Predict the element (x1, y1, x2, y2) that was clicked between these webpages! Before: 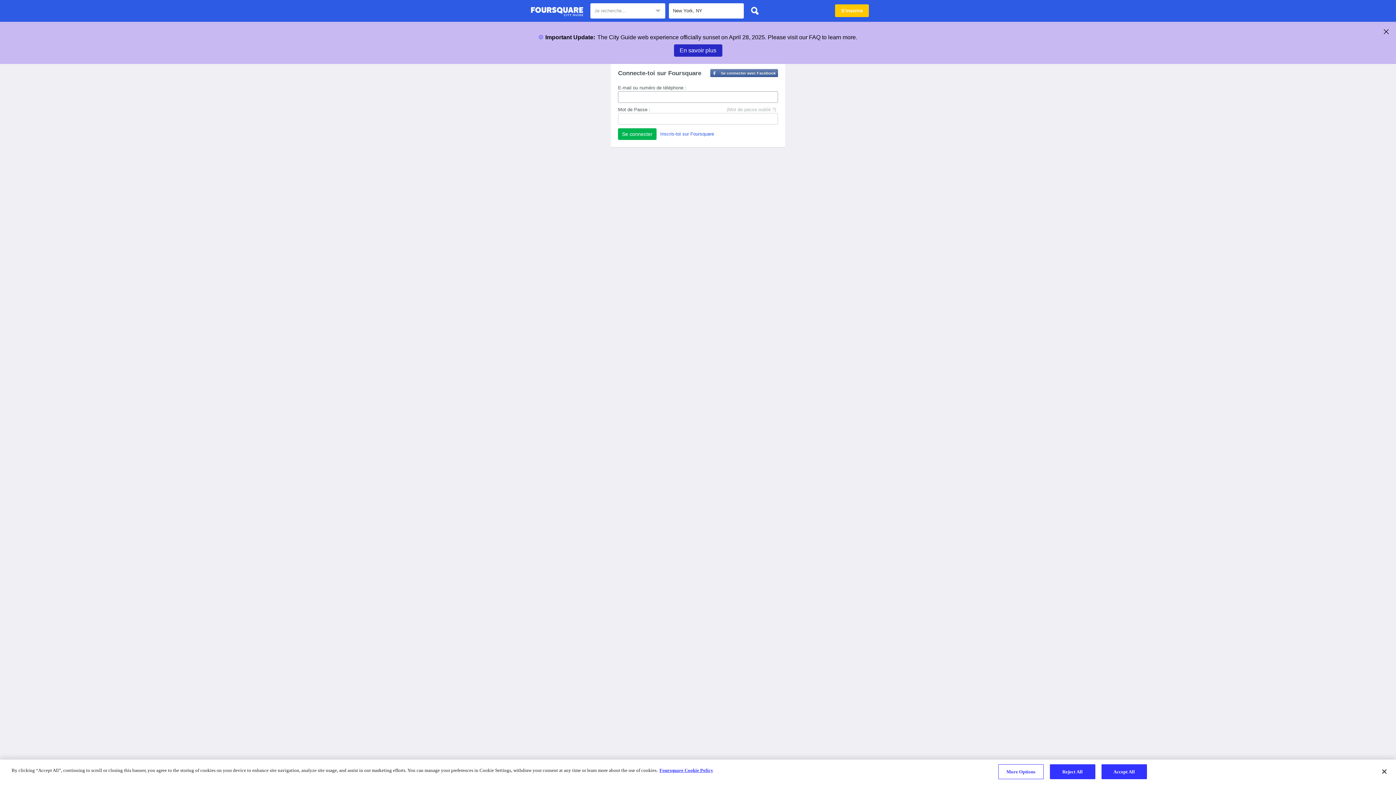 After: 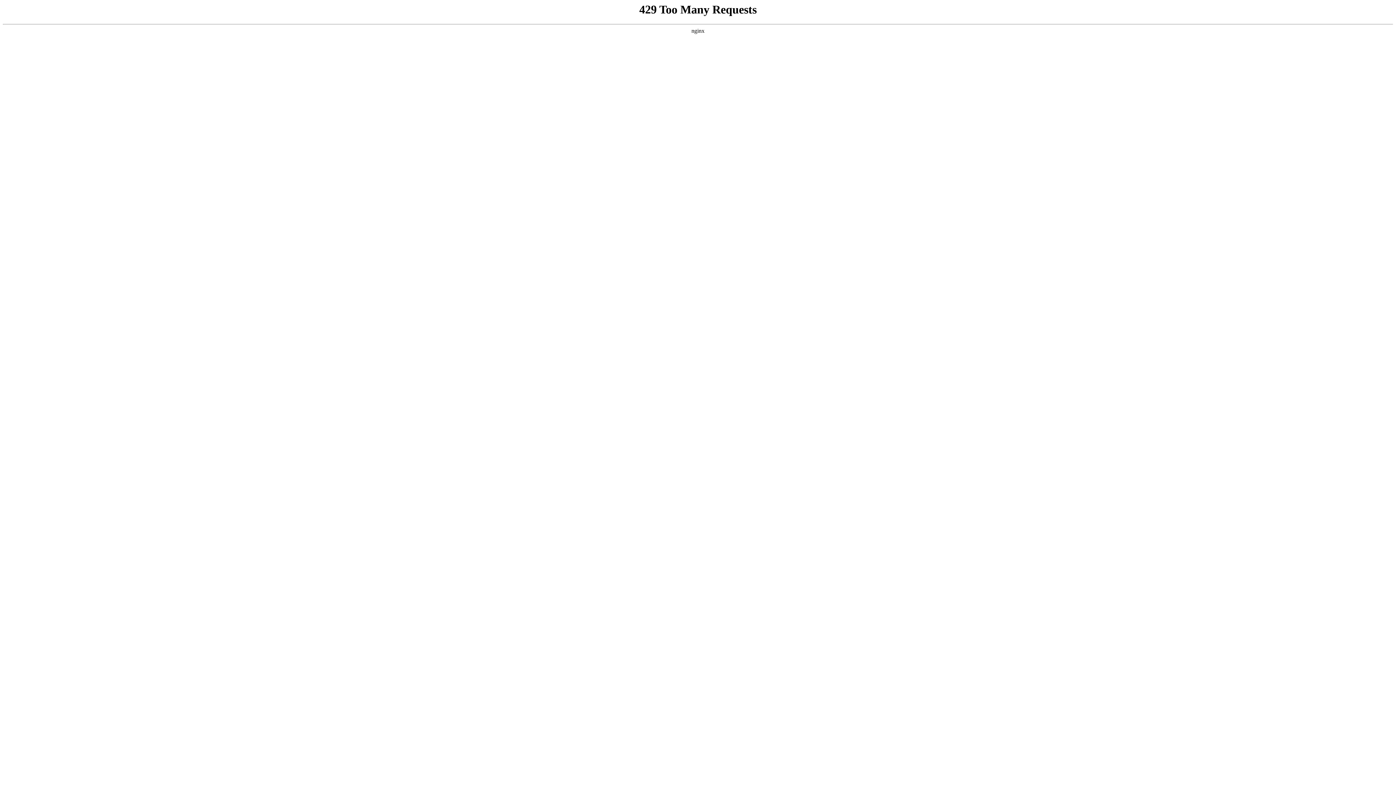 Action: bbox: (659, 768, 713, 773) label: More information about your privacy